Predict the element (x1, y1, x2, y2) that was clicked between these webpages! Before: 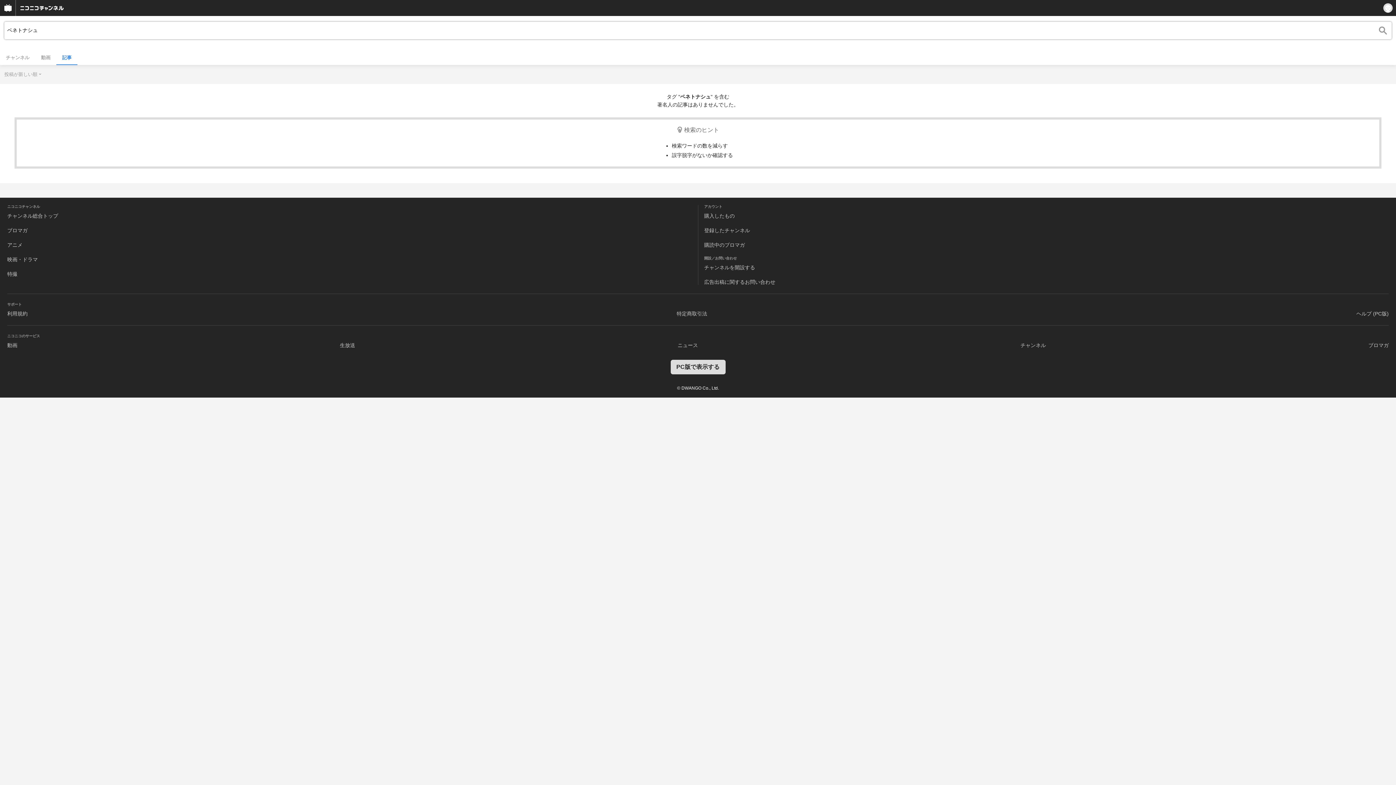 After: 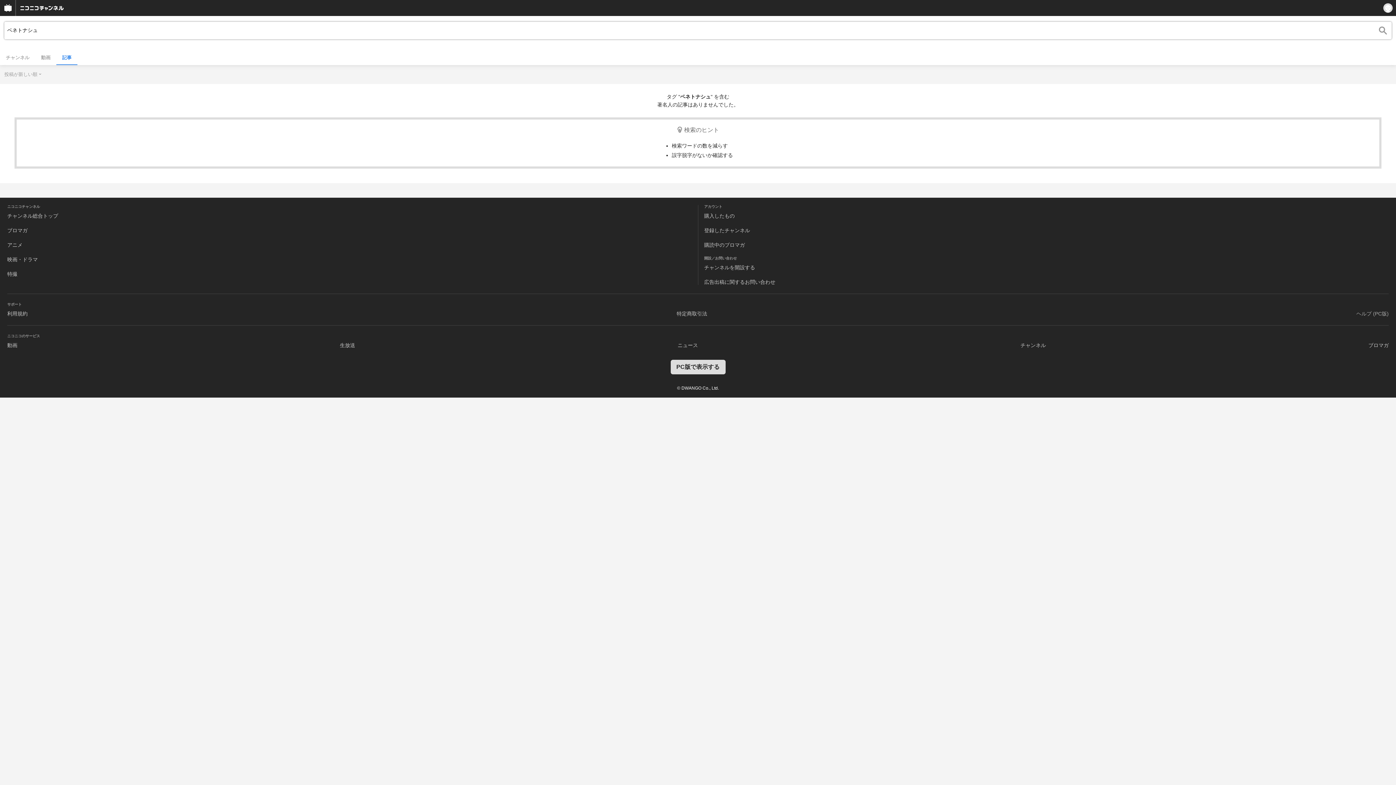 Action: label: ヘルプ (PC版) bbox: (1356, 310, 1389, 316)